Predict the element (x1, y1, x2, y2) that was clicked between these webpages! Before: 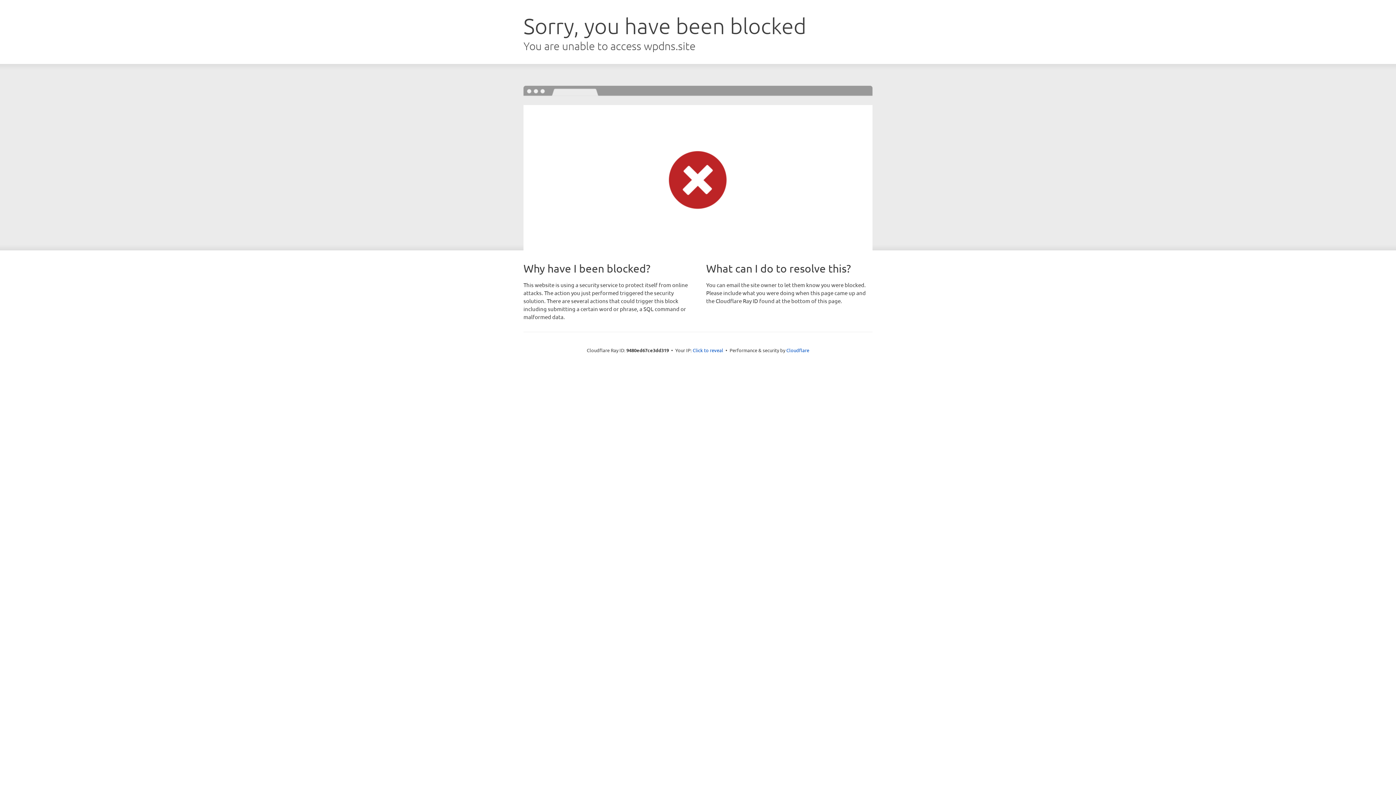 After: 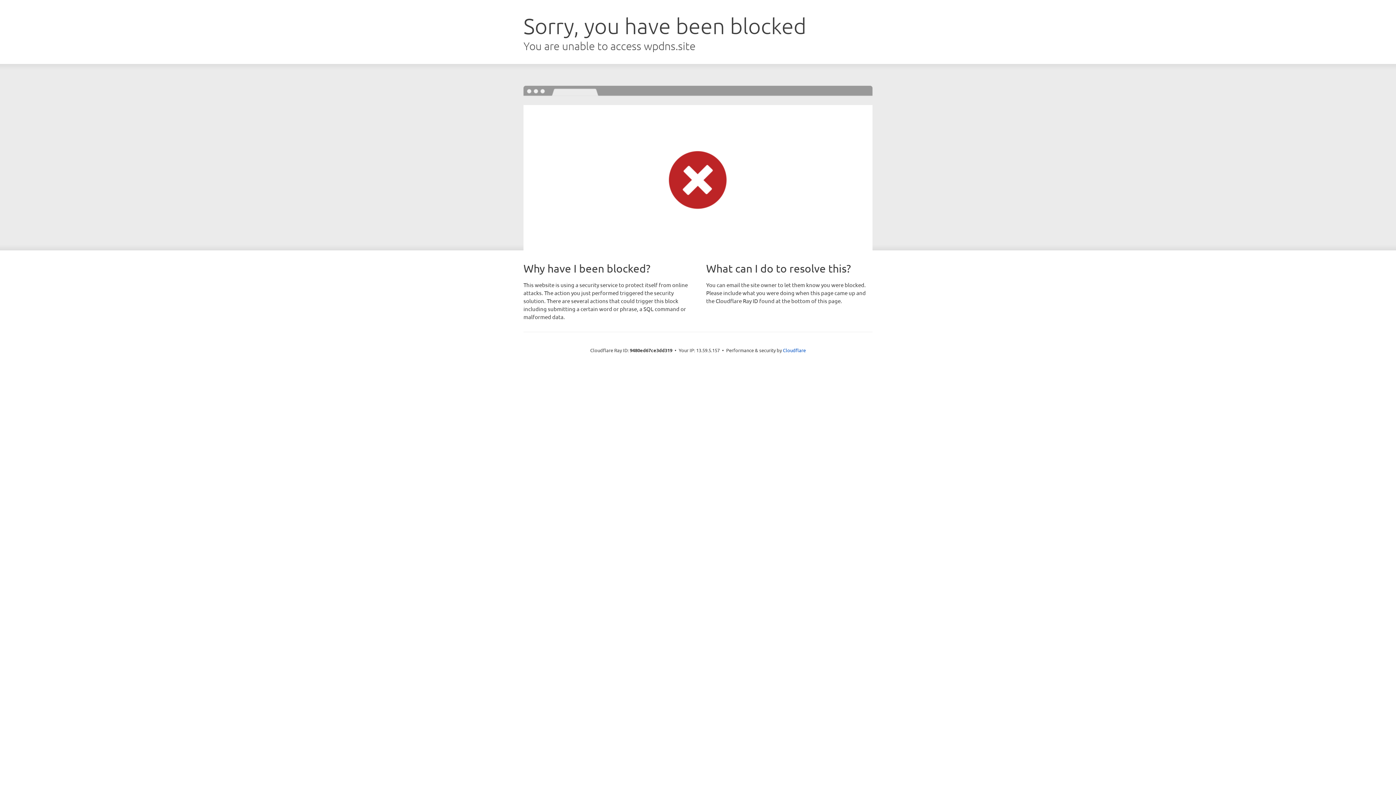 Action: label: Click to reveal bbox: (692, 346, 723, 353)